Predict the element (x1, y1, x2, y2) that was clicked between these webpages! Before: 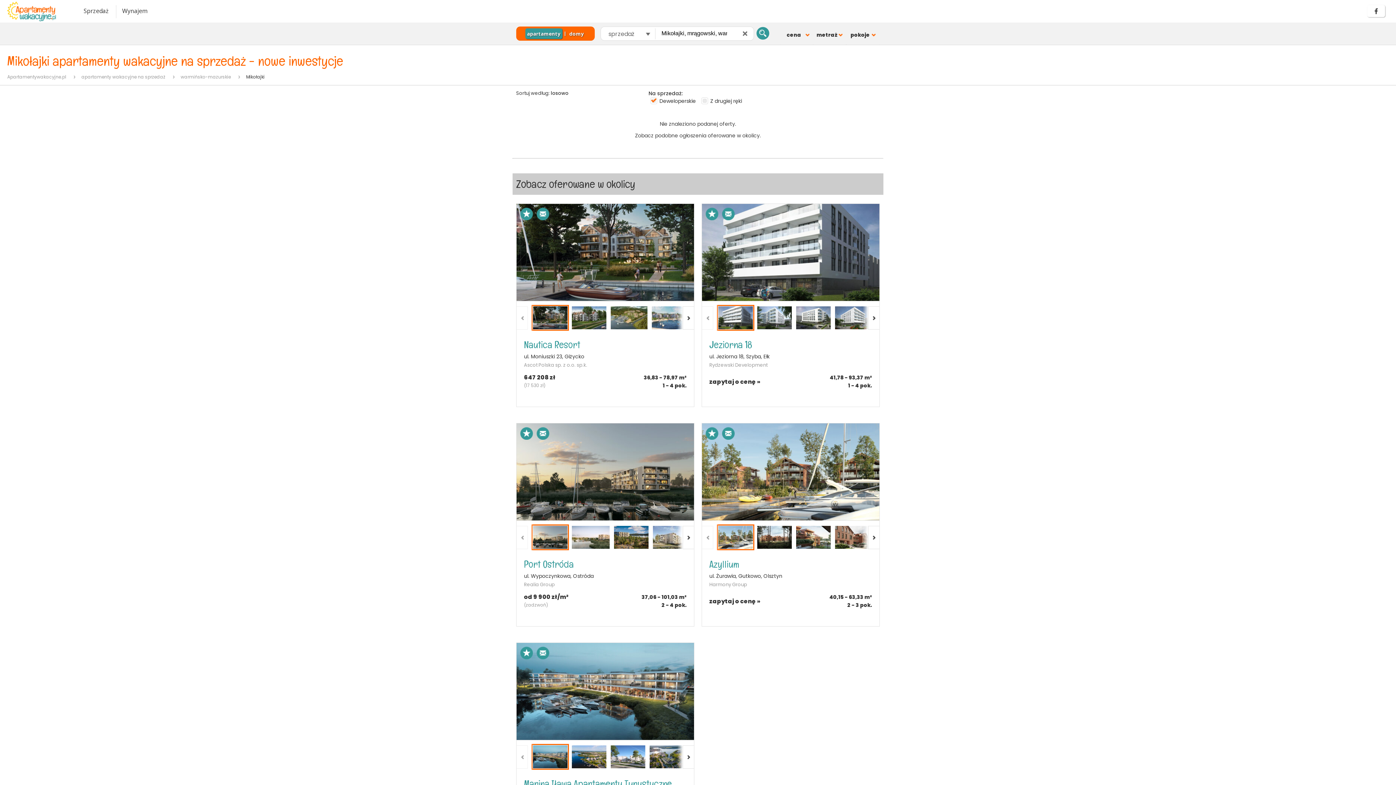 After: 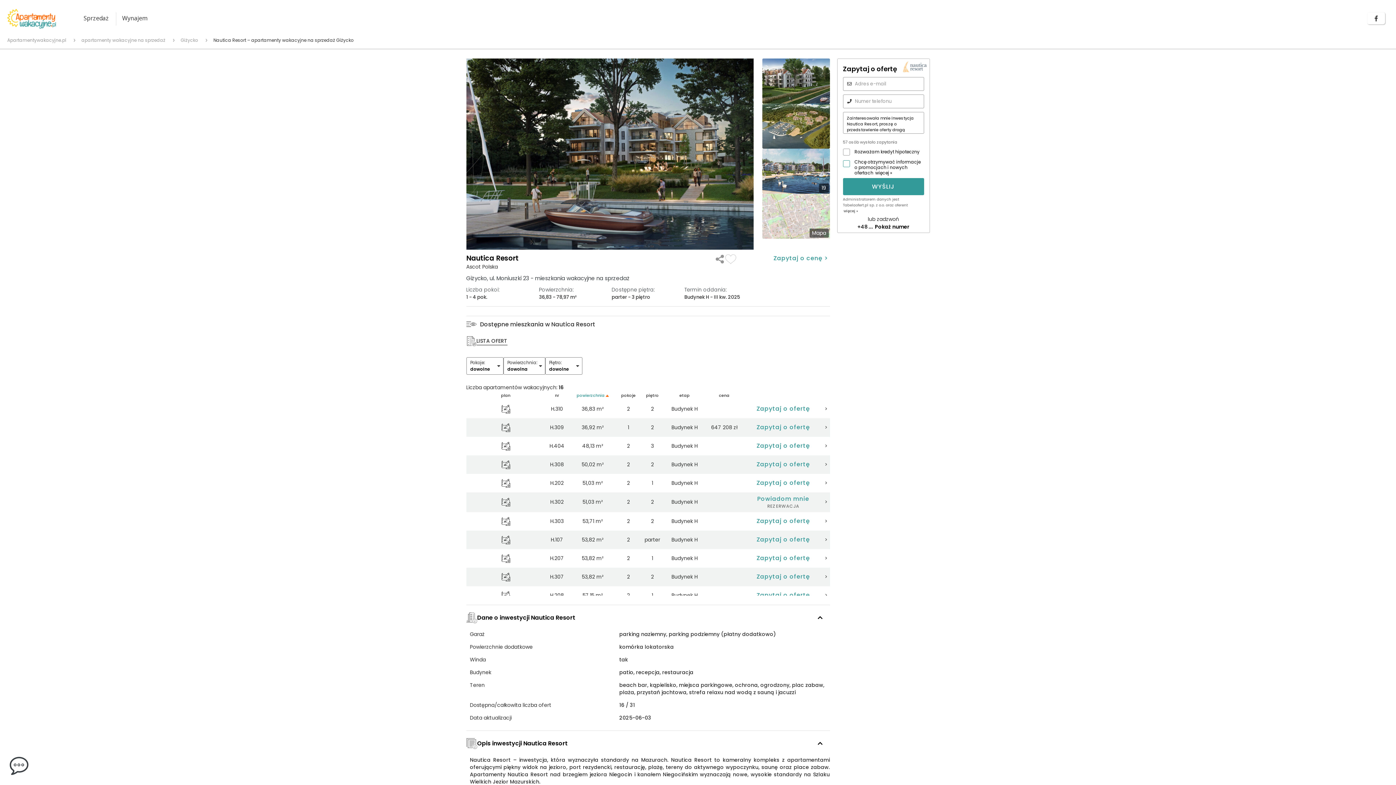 Action: bbox: (524, 338, 686, 351) label: Nautica Resort